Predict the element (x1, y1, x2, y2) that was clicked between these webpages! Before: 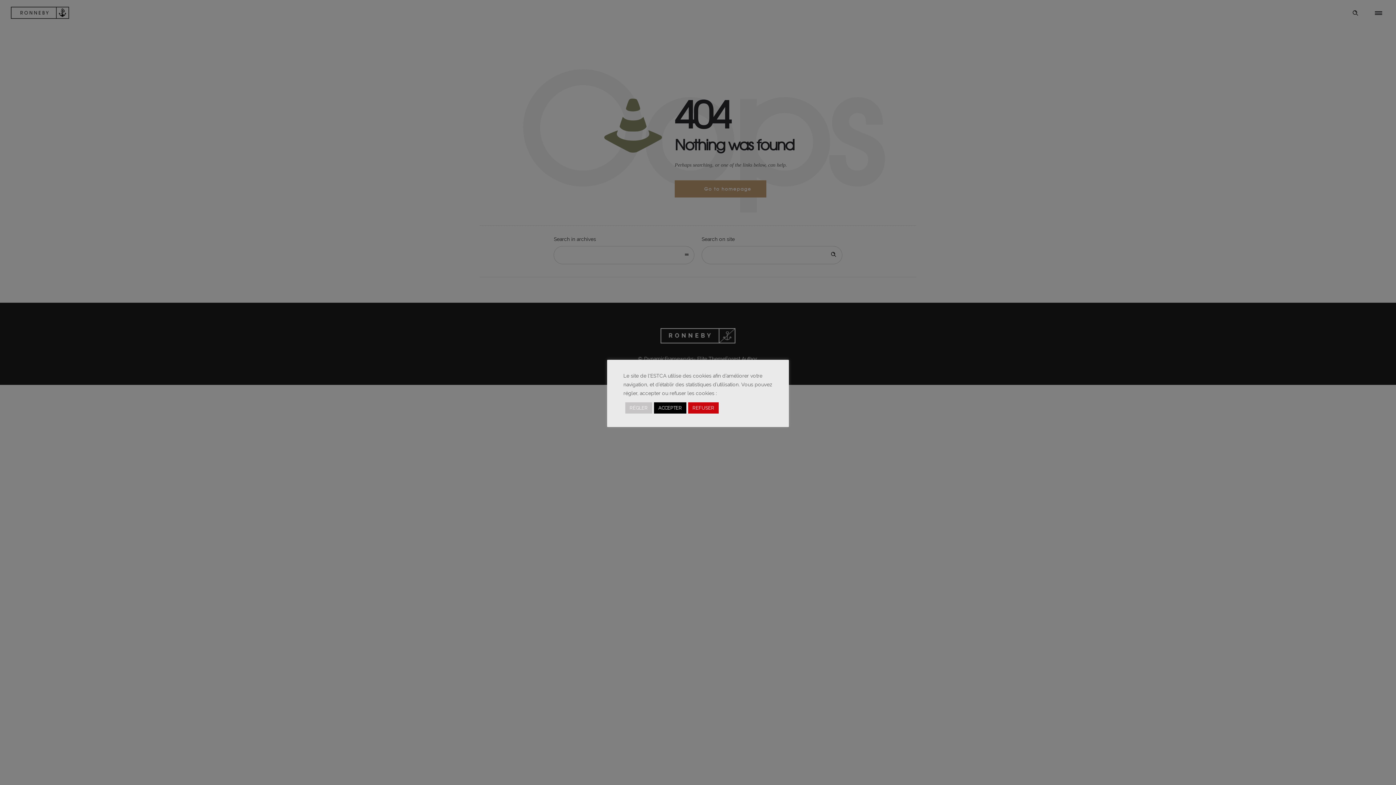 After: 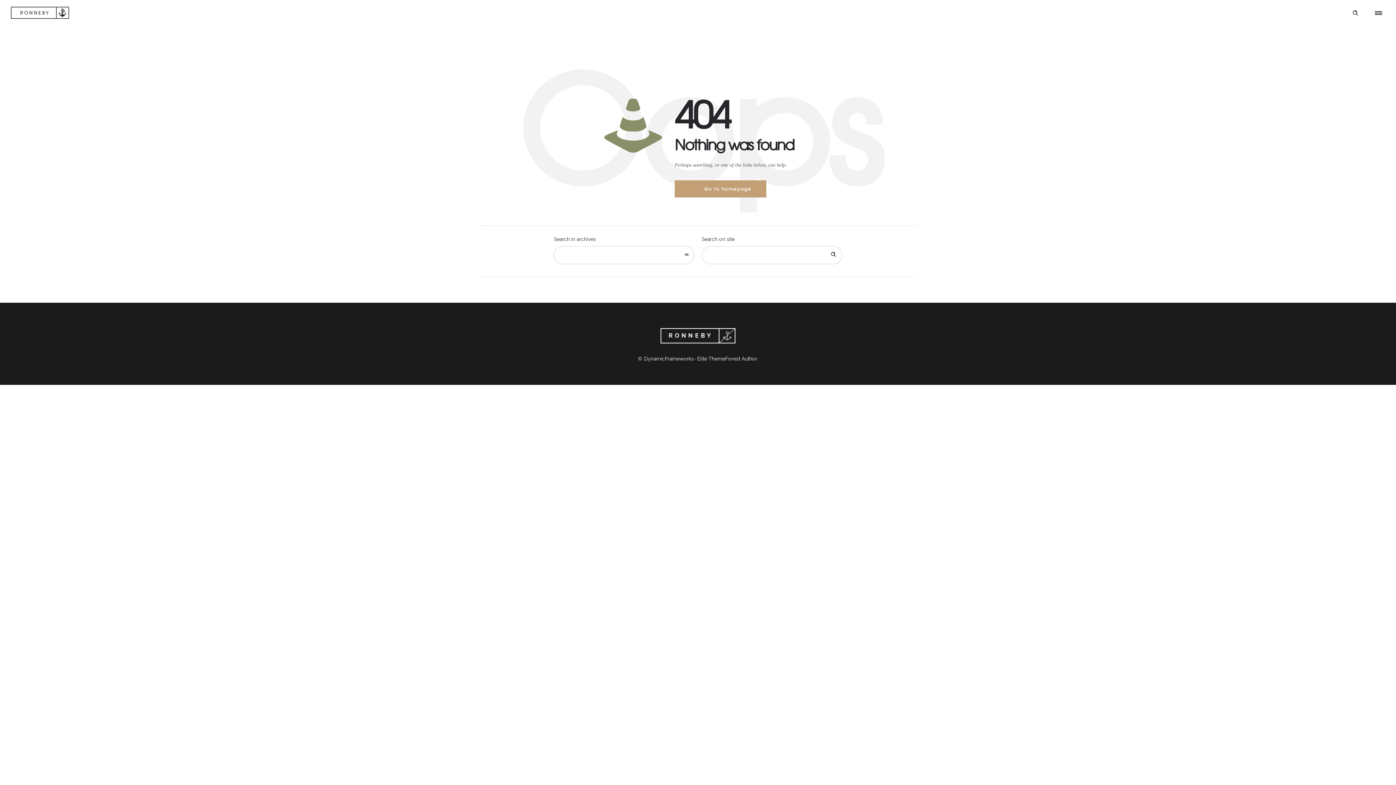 Action: label: ACCEPTER bbox: (654, 402, 686, 413)